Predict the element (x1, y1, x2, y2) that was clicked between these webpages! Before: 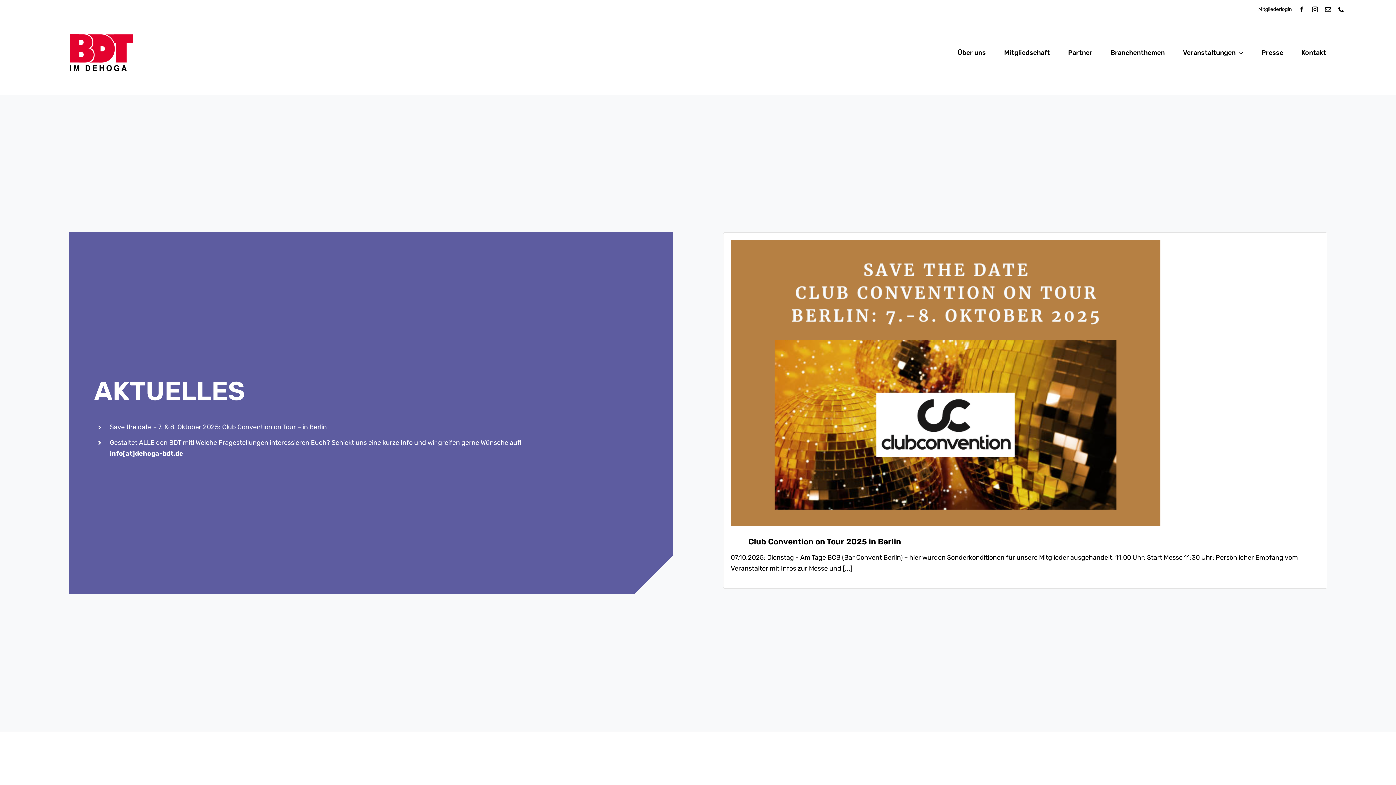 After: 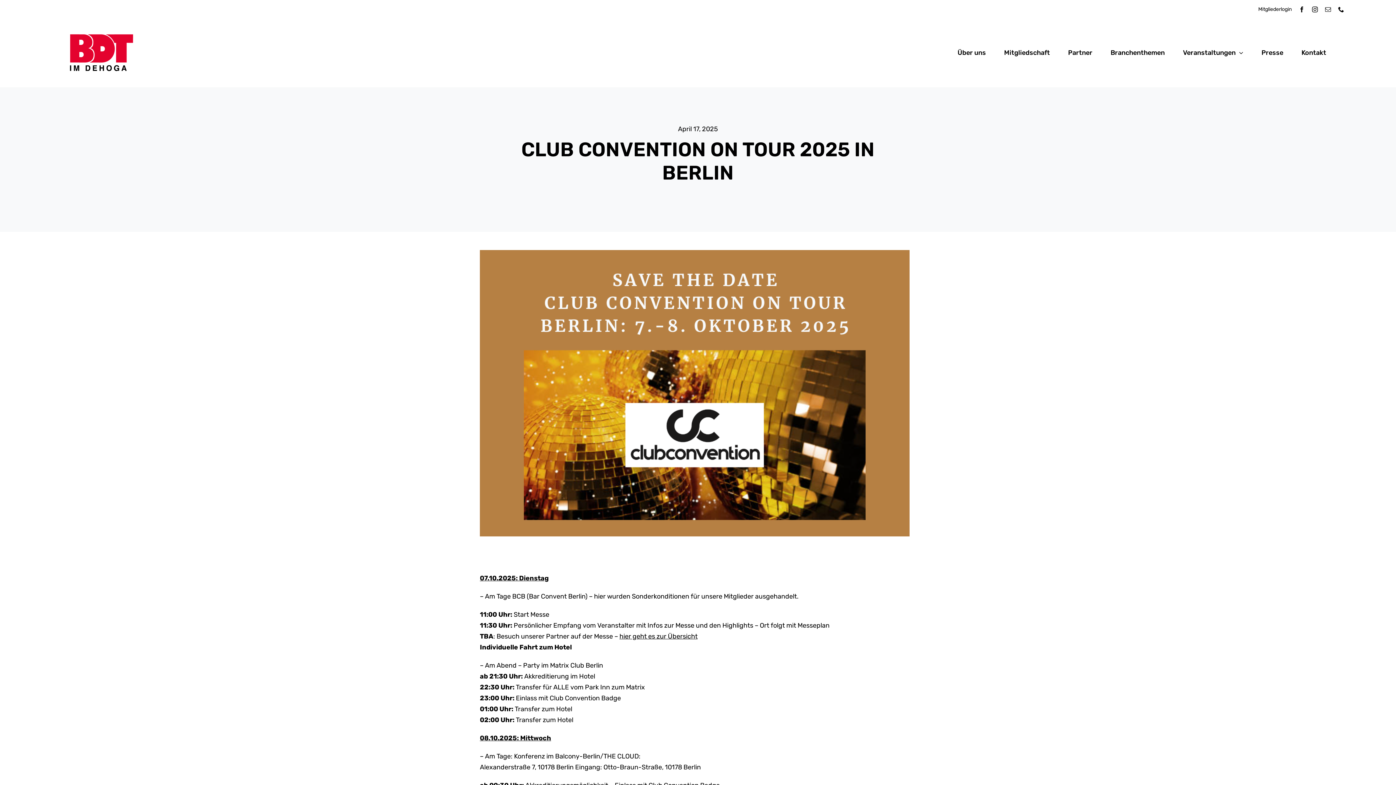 Action: bbox: (730, 239, 1160, 247) label: Club_Convention_3zu2_padded